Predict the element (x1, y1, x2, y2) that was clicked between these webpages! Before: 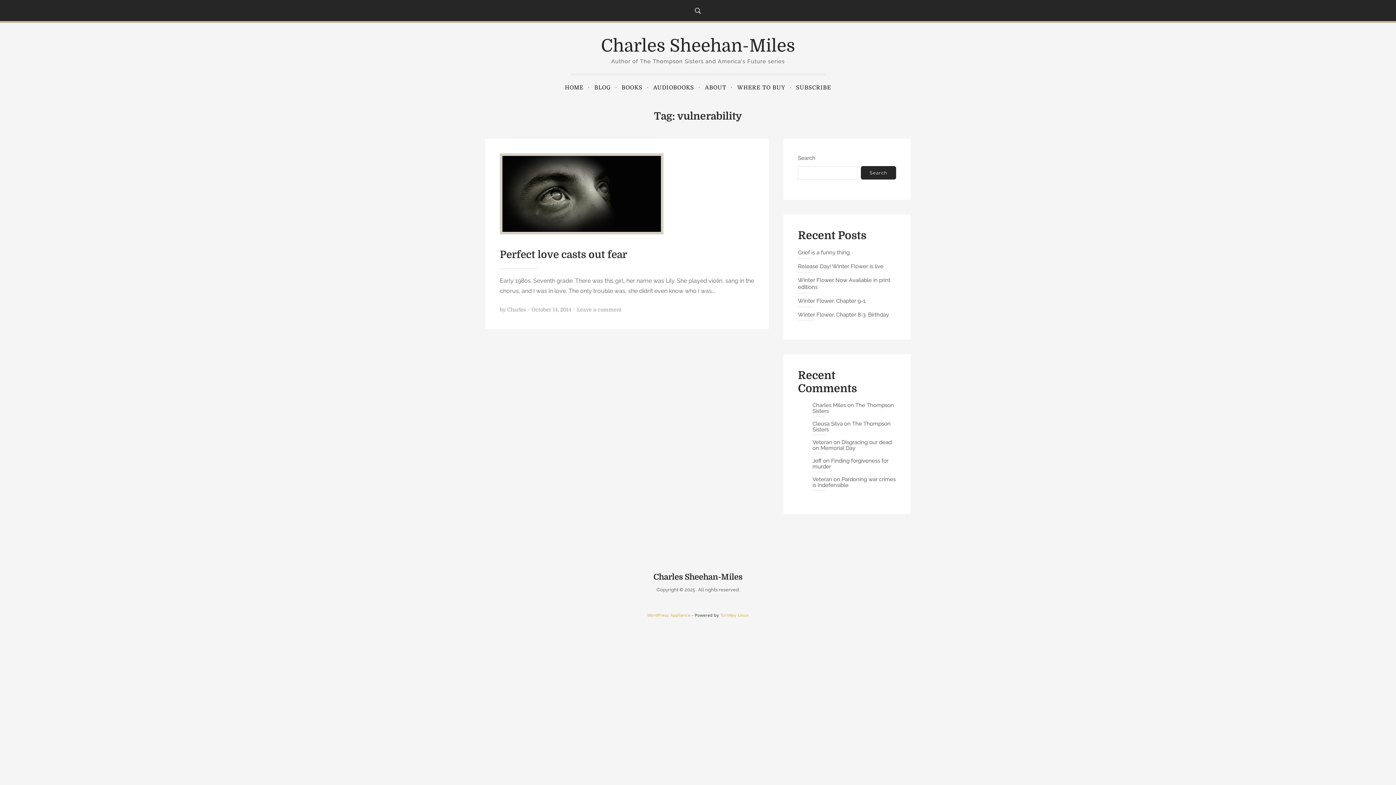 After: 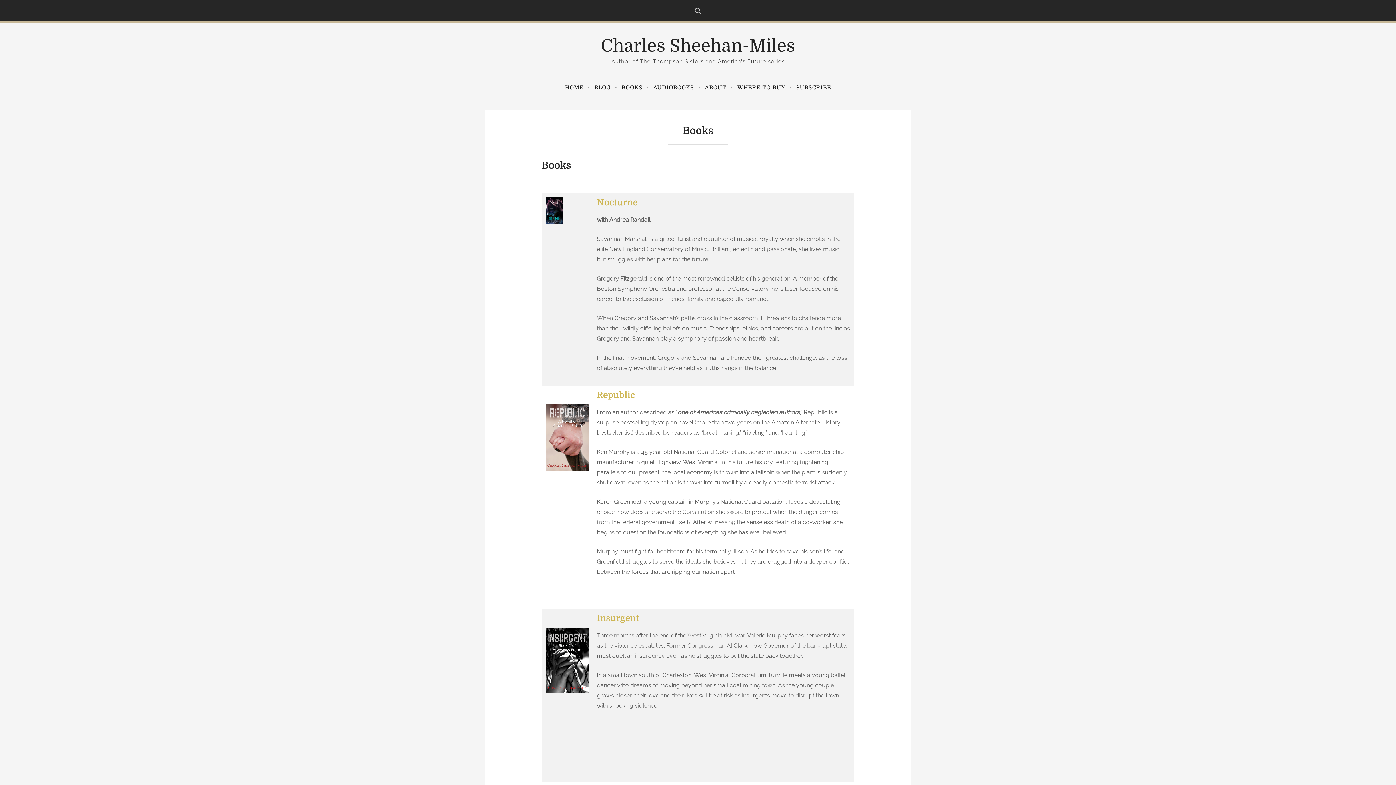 Action: bbox: (619, 79, 645, 96) label: BOOKS